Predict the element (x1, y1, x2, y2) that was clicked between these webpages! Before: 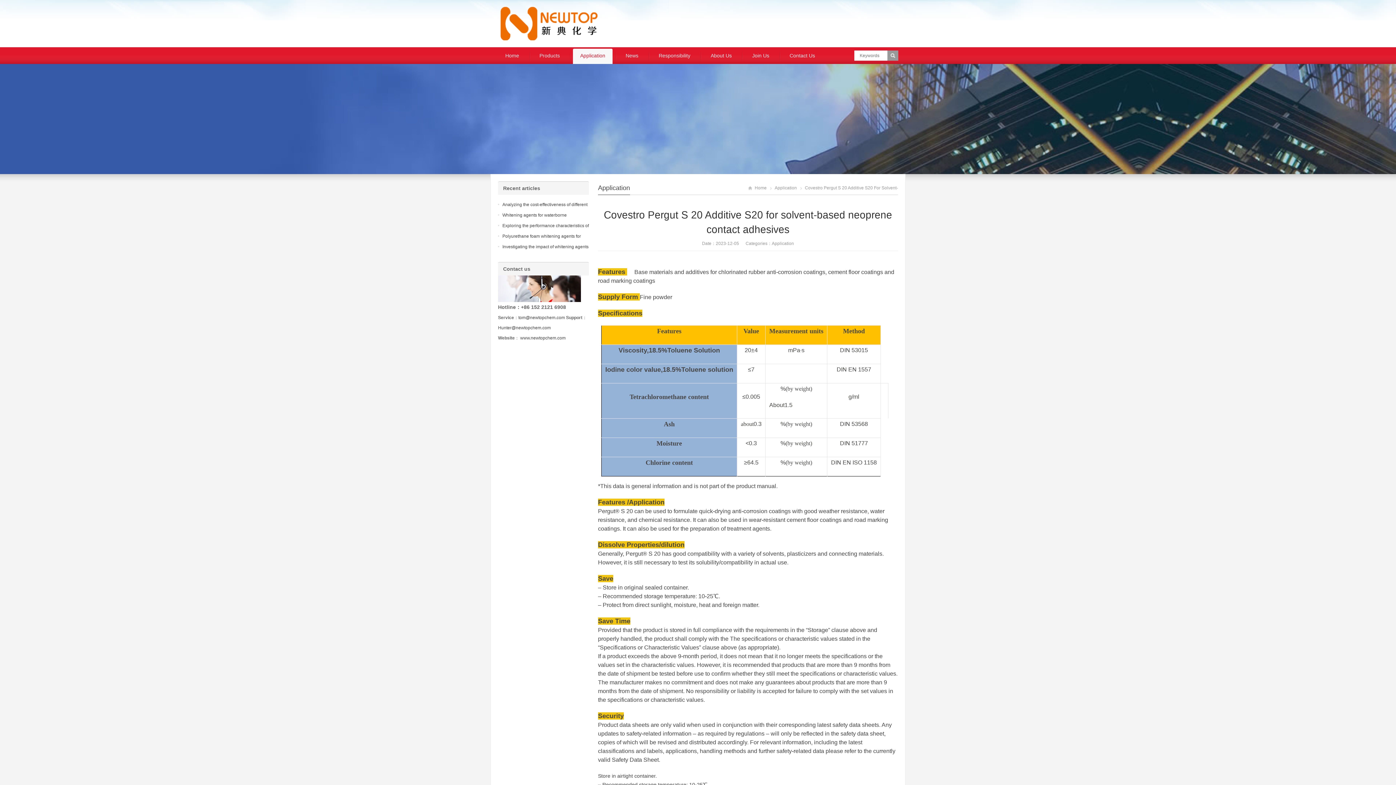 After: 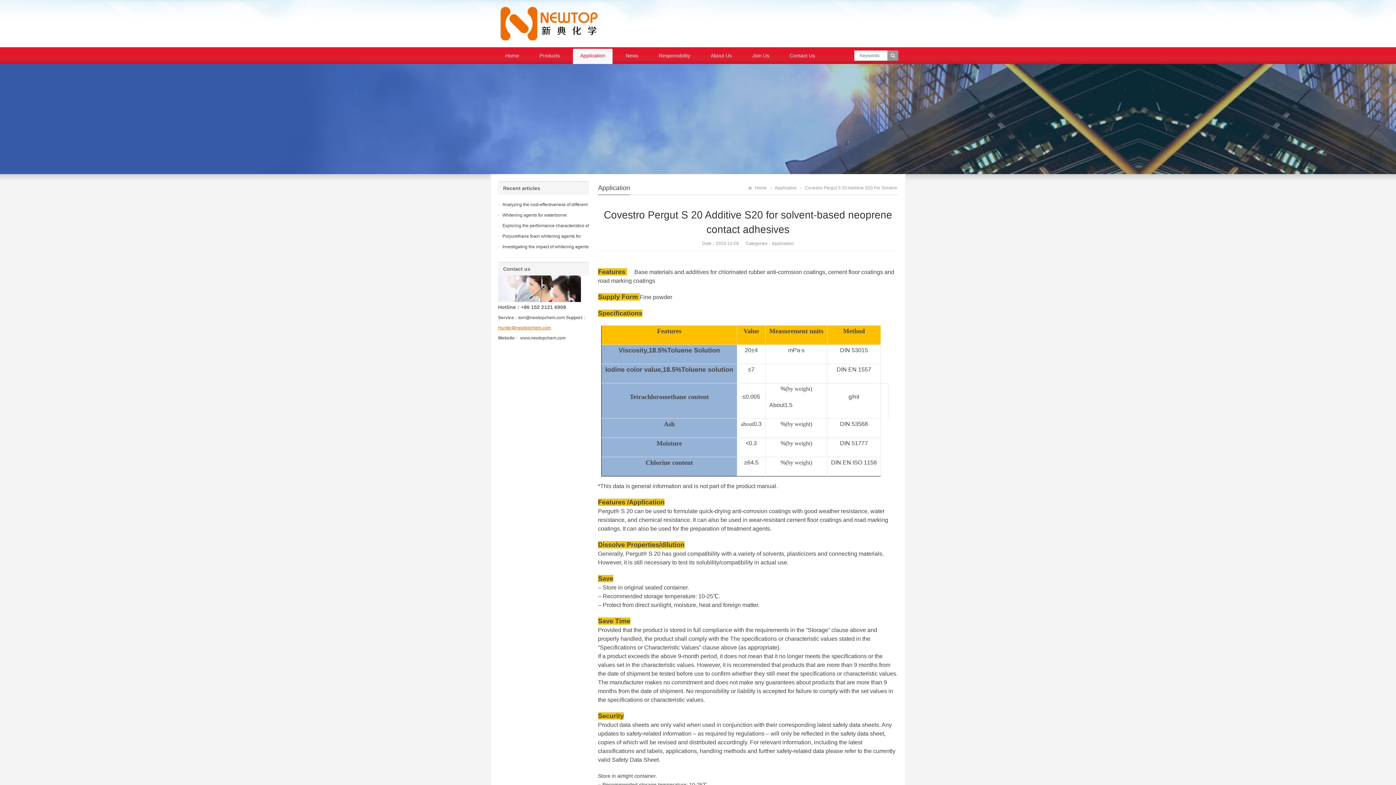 Action: bbox: (498, 325, 550, 330) label: Hunter@newtopchem.com